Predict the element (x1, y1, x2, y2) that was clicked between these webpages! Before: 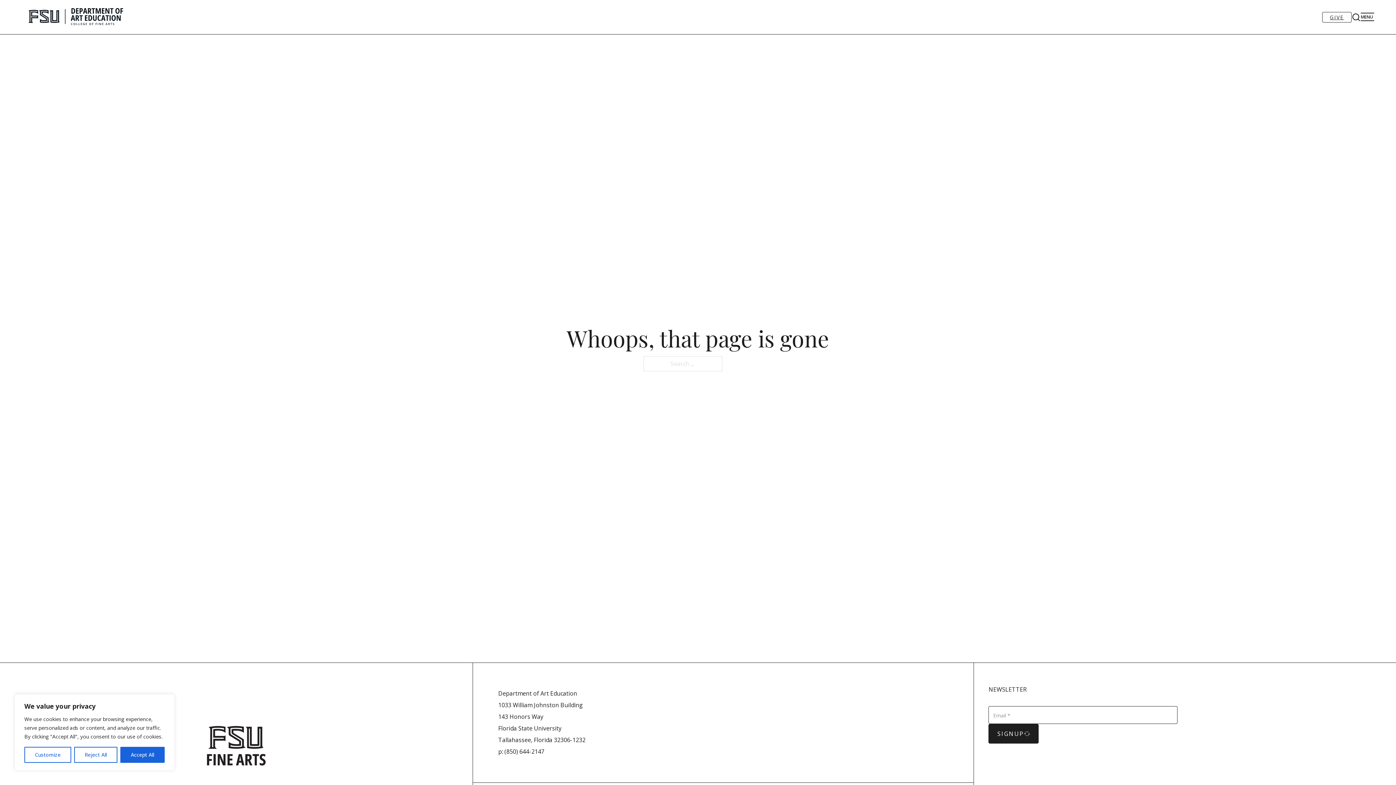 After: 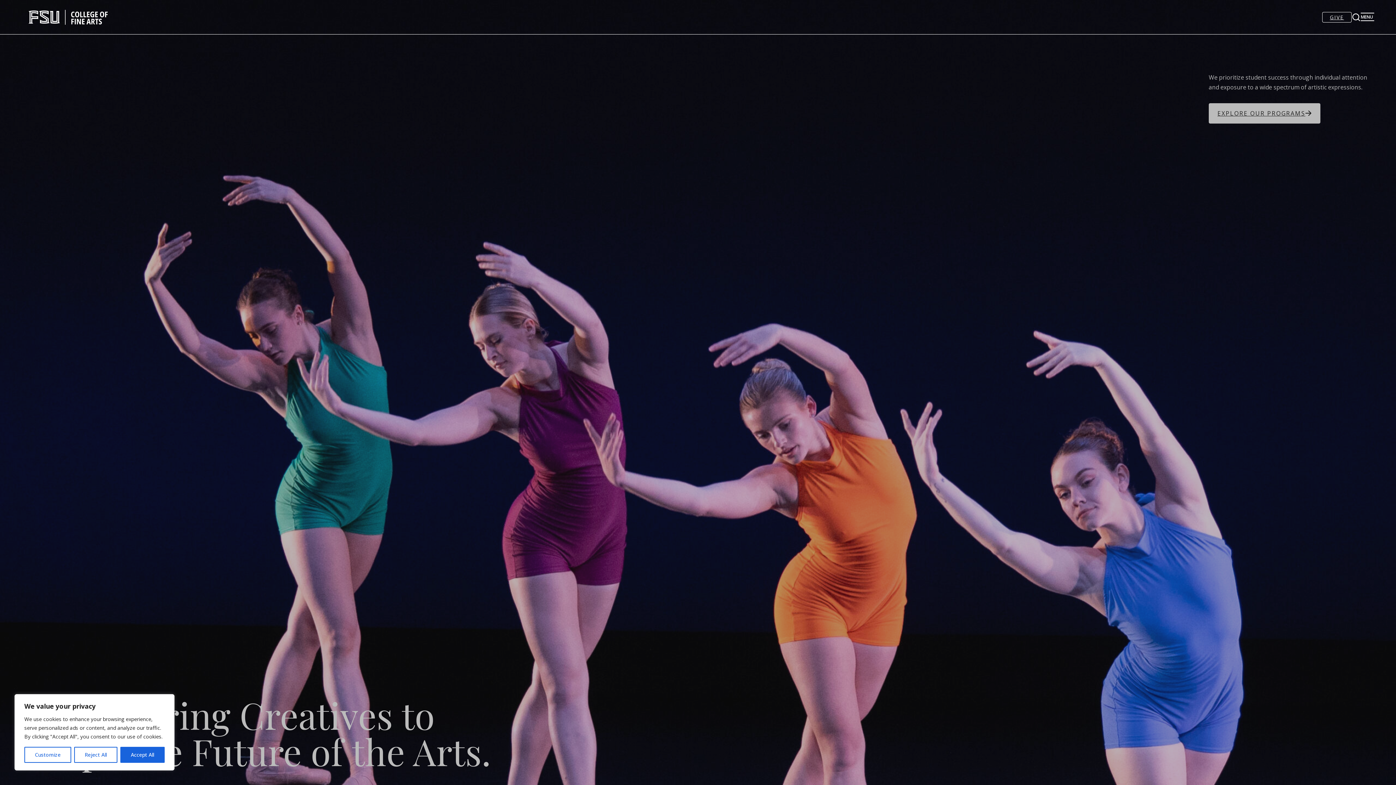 Action: bbox: (181, 710, 290, 782)